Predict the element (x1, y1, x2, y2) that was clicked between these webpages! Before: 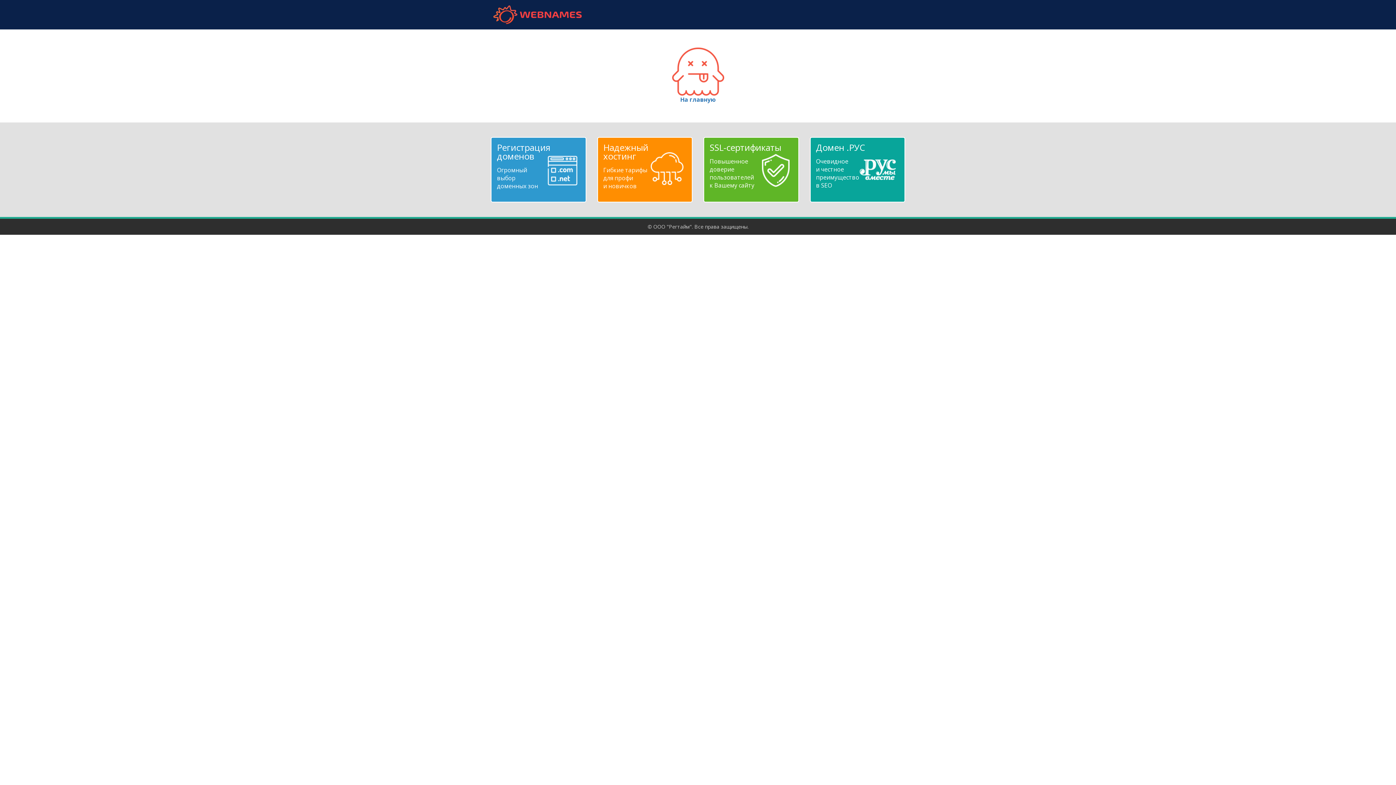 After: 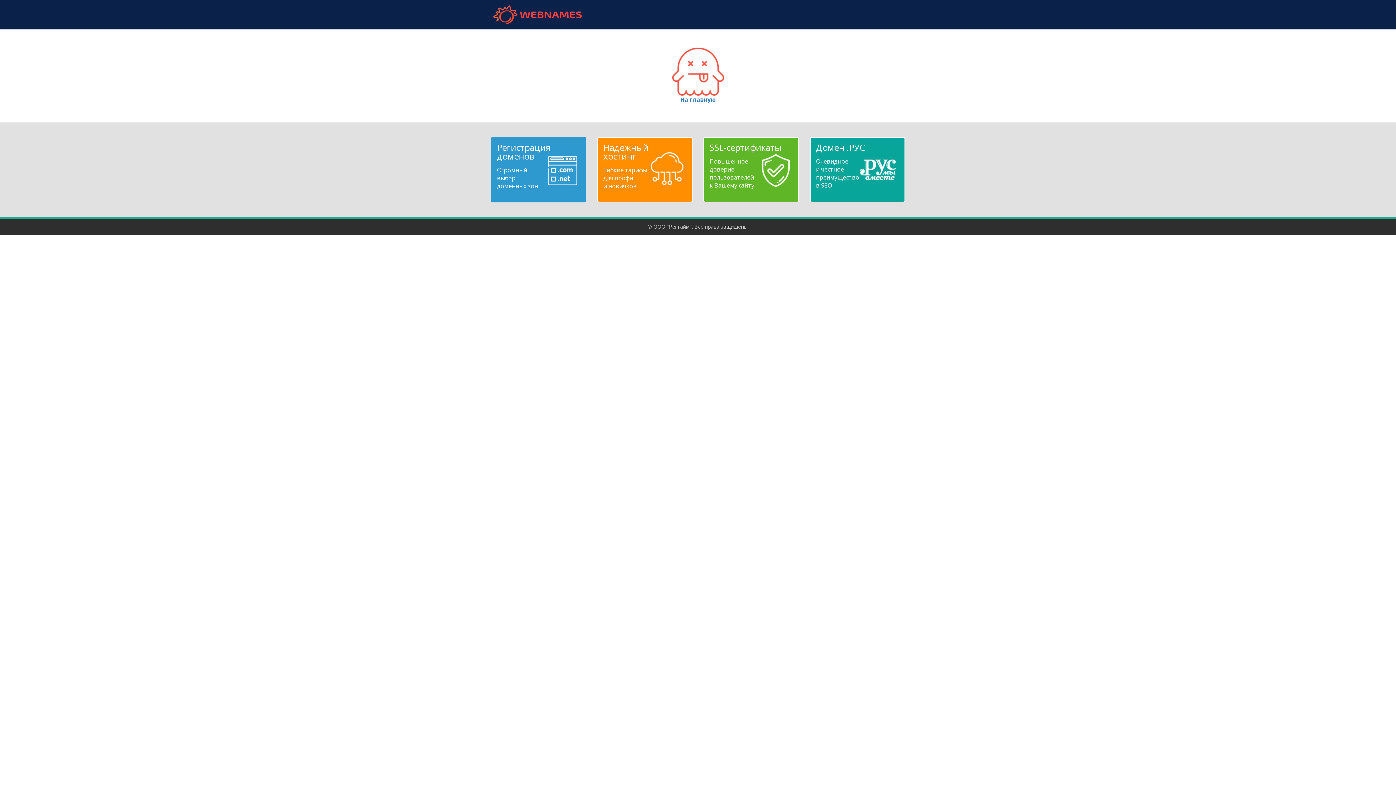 Action: bbox: (497, 143, 580, 190) label: Регистрация доменов
Огромный
выбор
доменных зон